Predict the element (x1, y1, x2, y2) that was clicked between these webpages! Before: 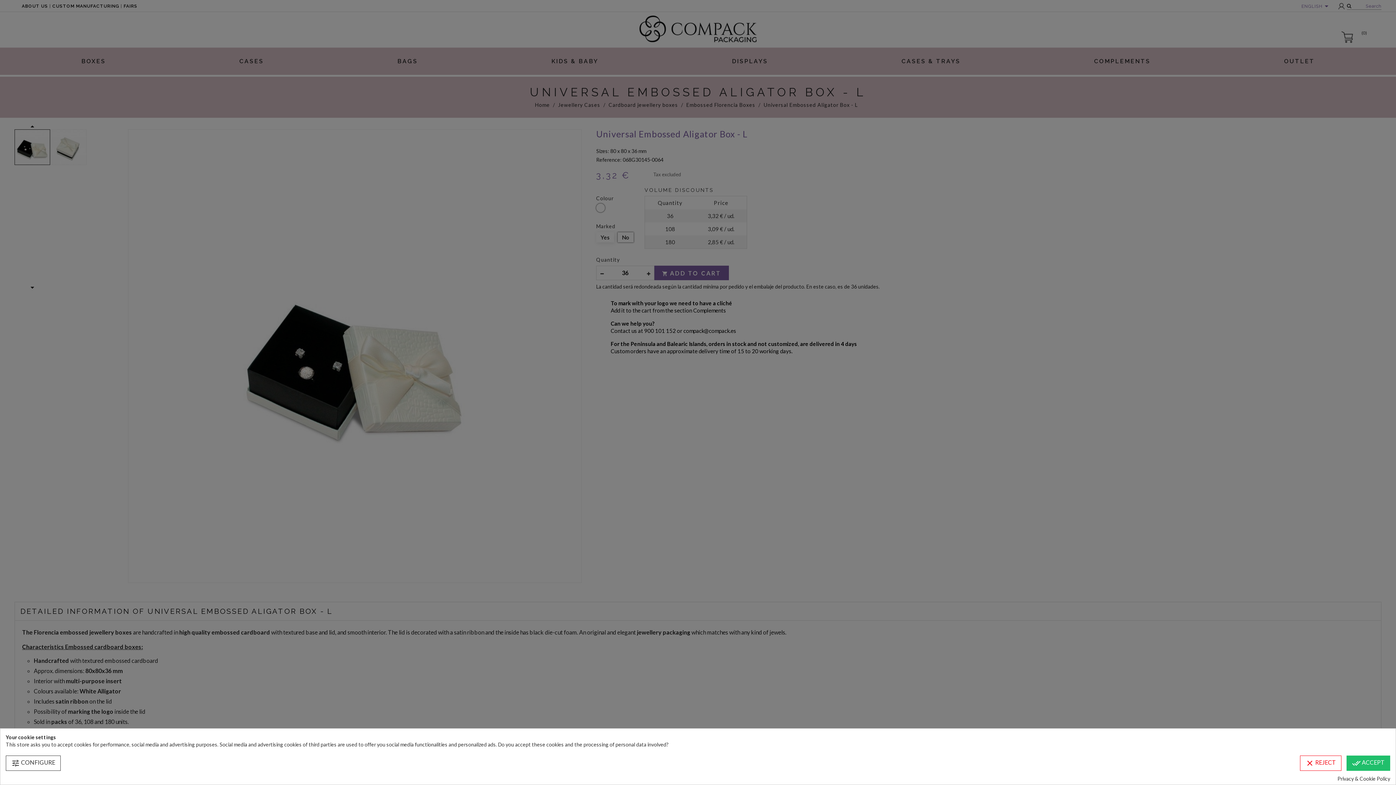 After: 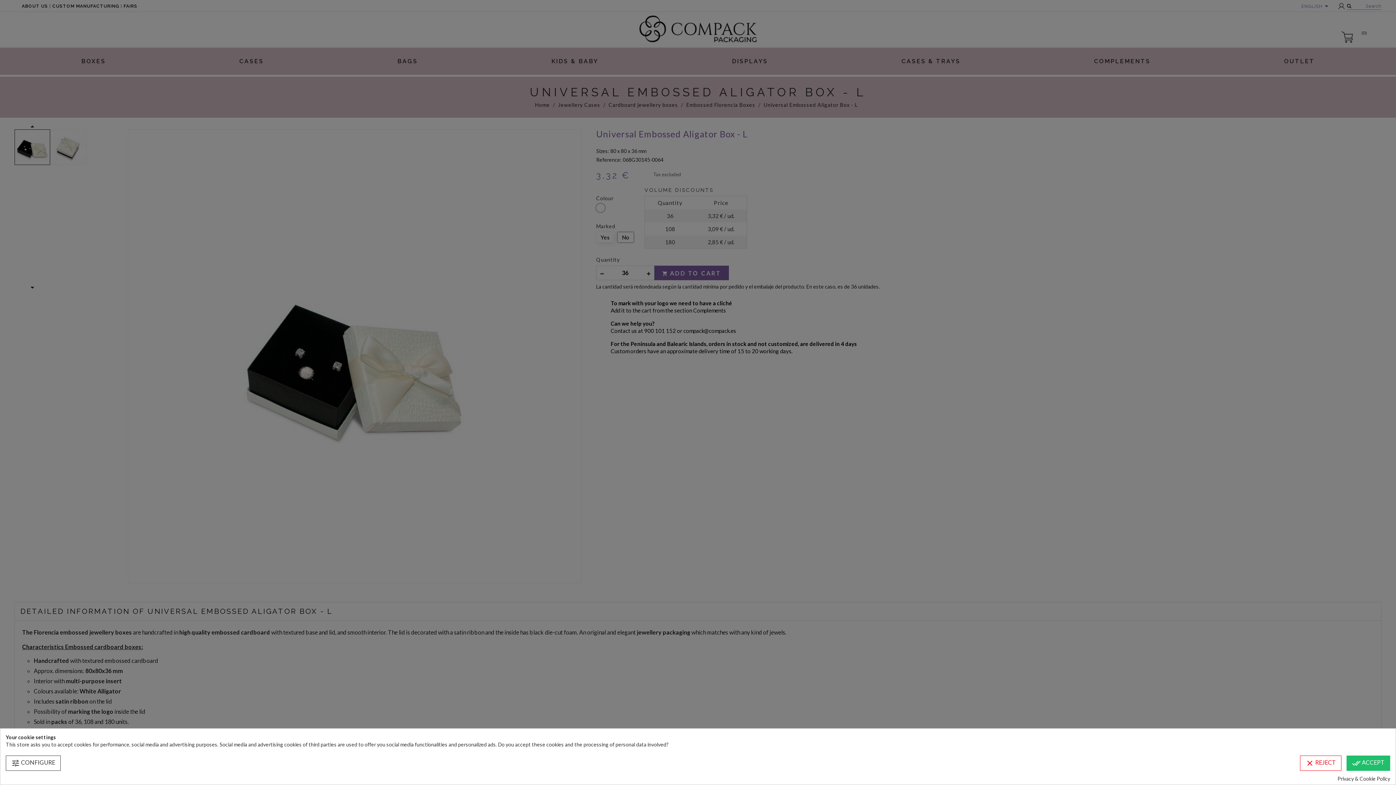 Action: label: Privacy & Cookie Policy bbox: (1337, 775, 1390, 782)